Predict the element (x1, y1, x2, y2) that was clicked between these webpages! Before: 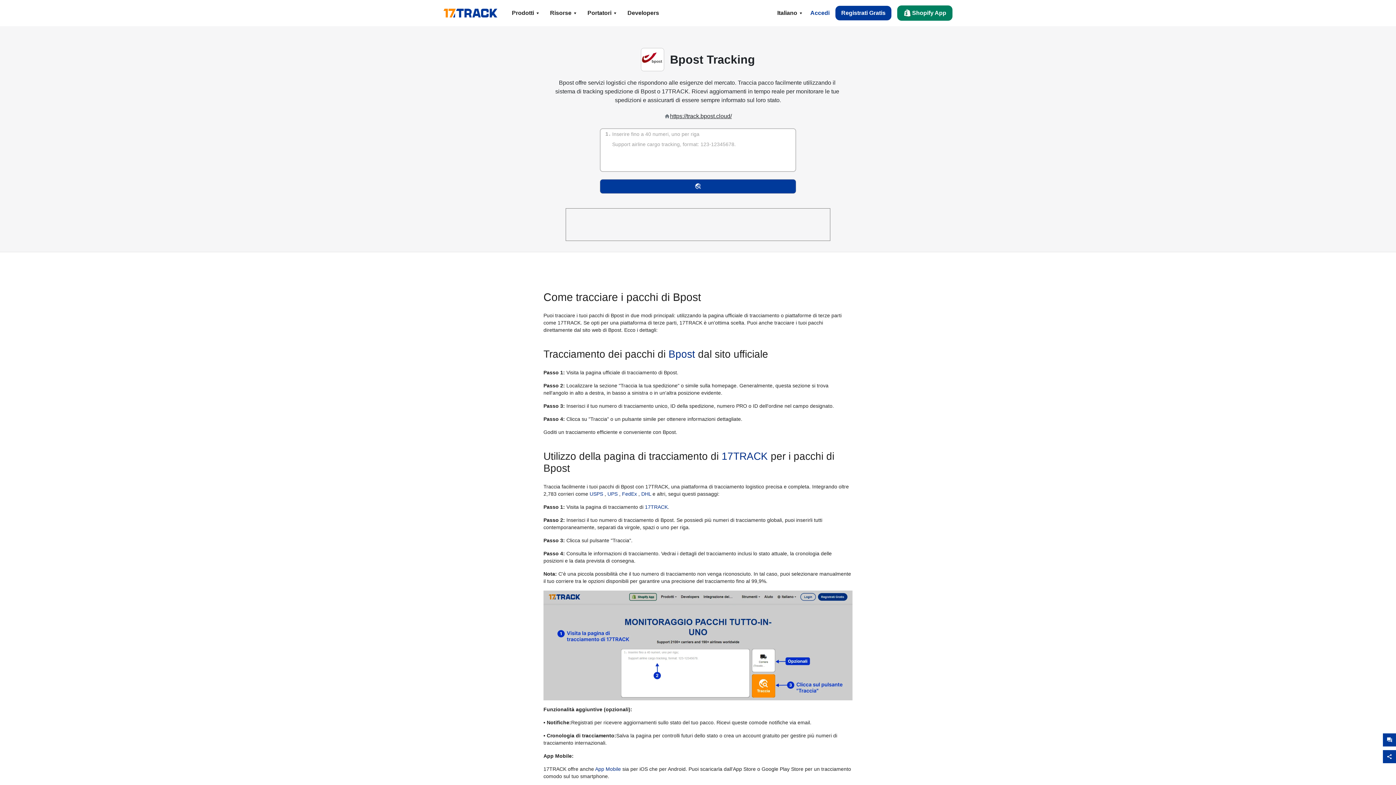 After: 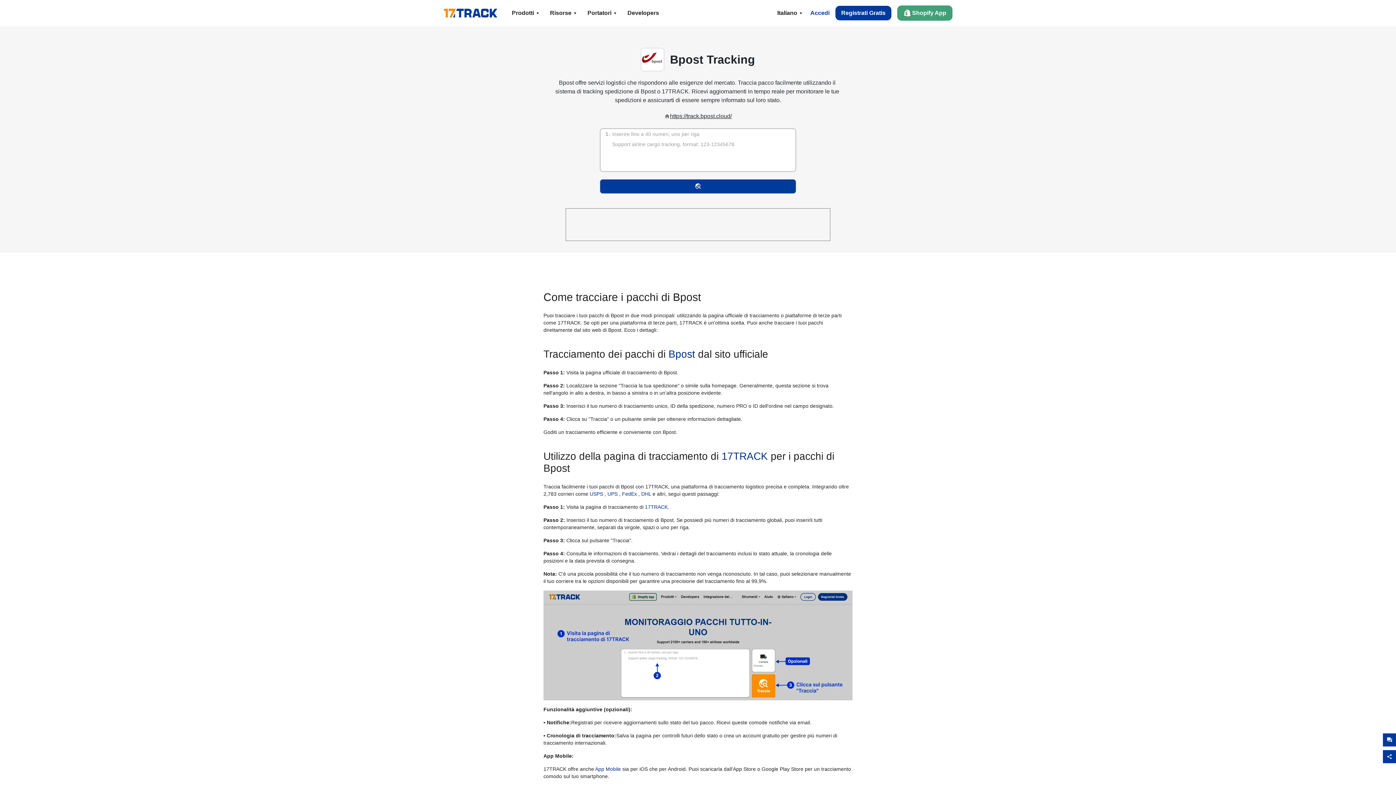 Action: bbox: (897, 5, 952, 20) label: Shopify App